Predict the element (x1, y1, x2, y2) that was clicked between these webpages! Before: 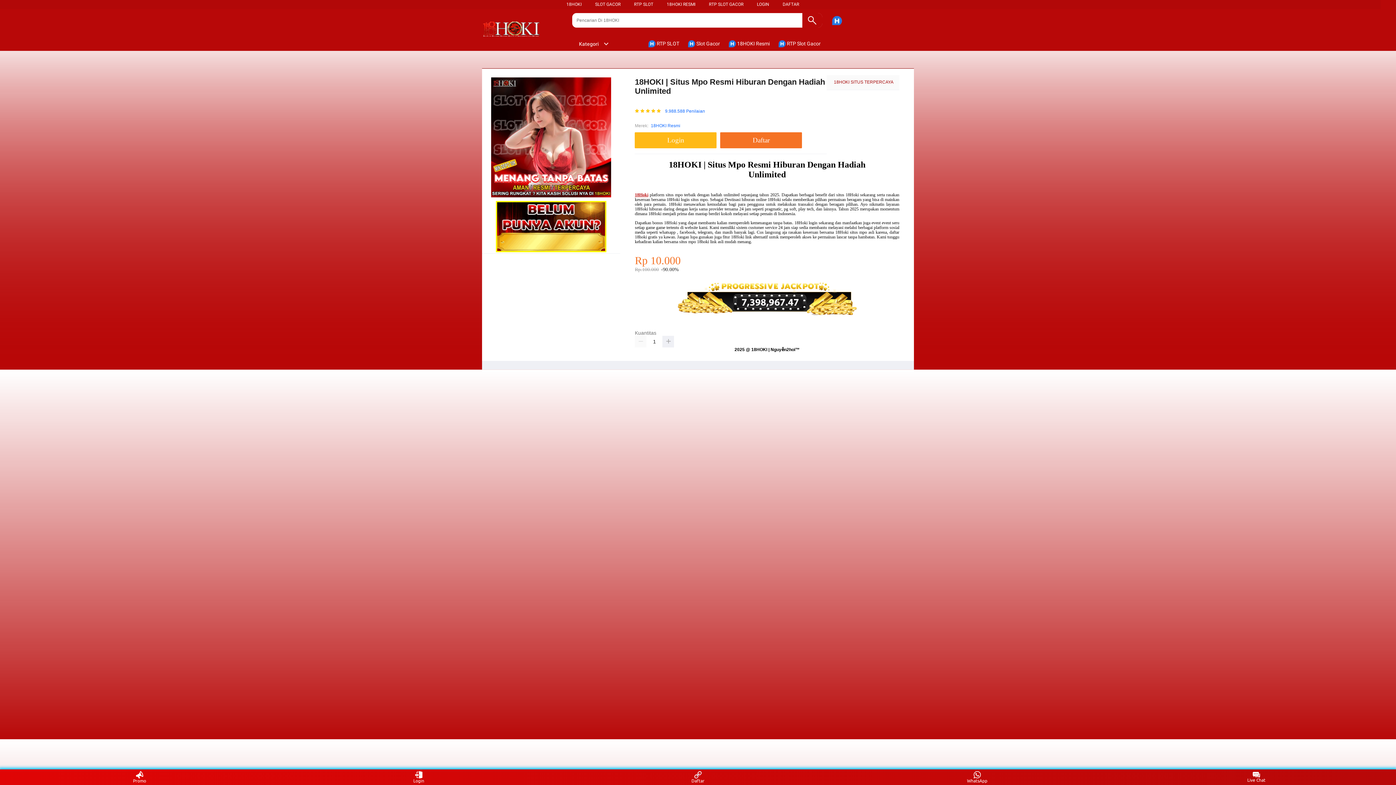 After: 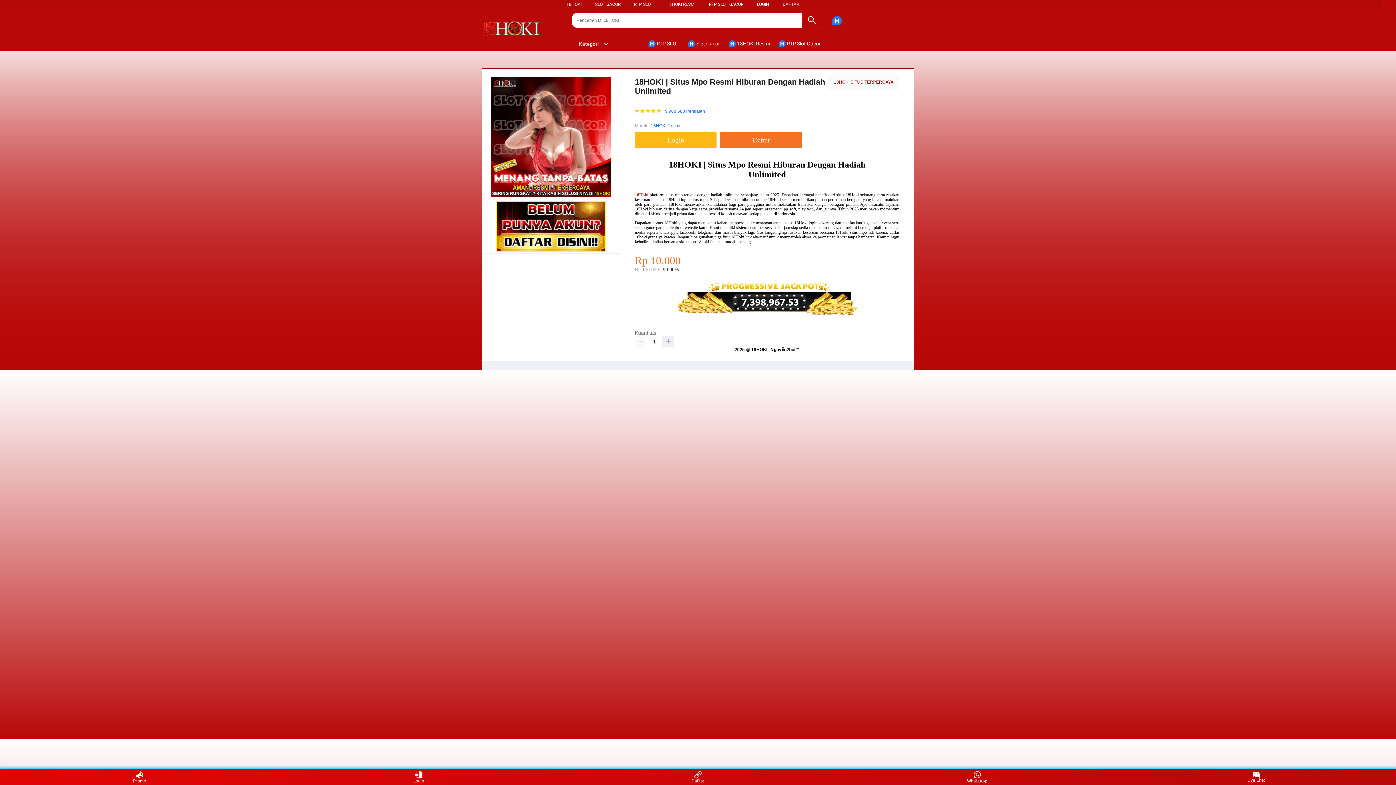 Action: bbox: (687, 36, 723, 50) label:  Slot Gacor